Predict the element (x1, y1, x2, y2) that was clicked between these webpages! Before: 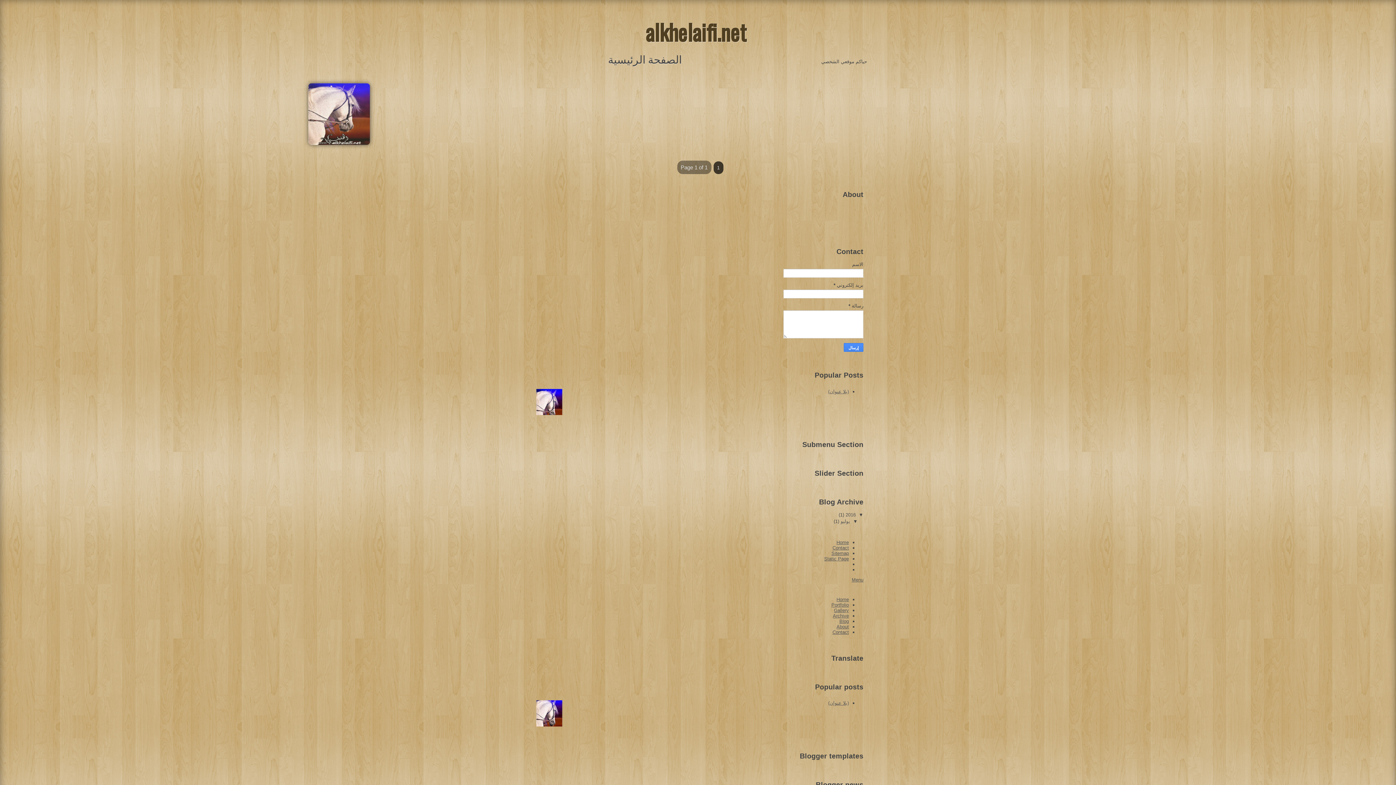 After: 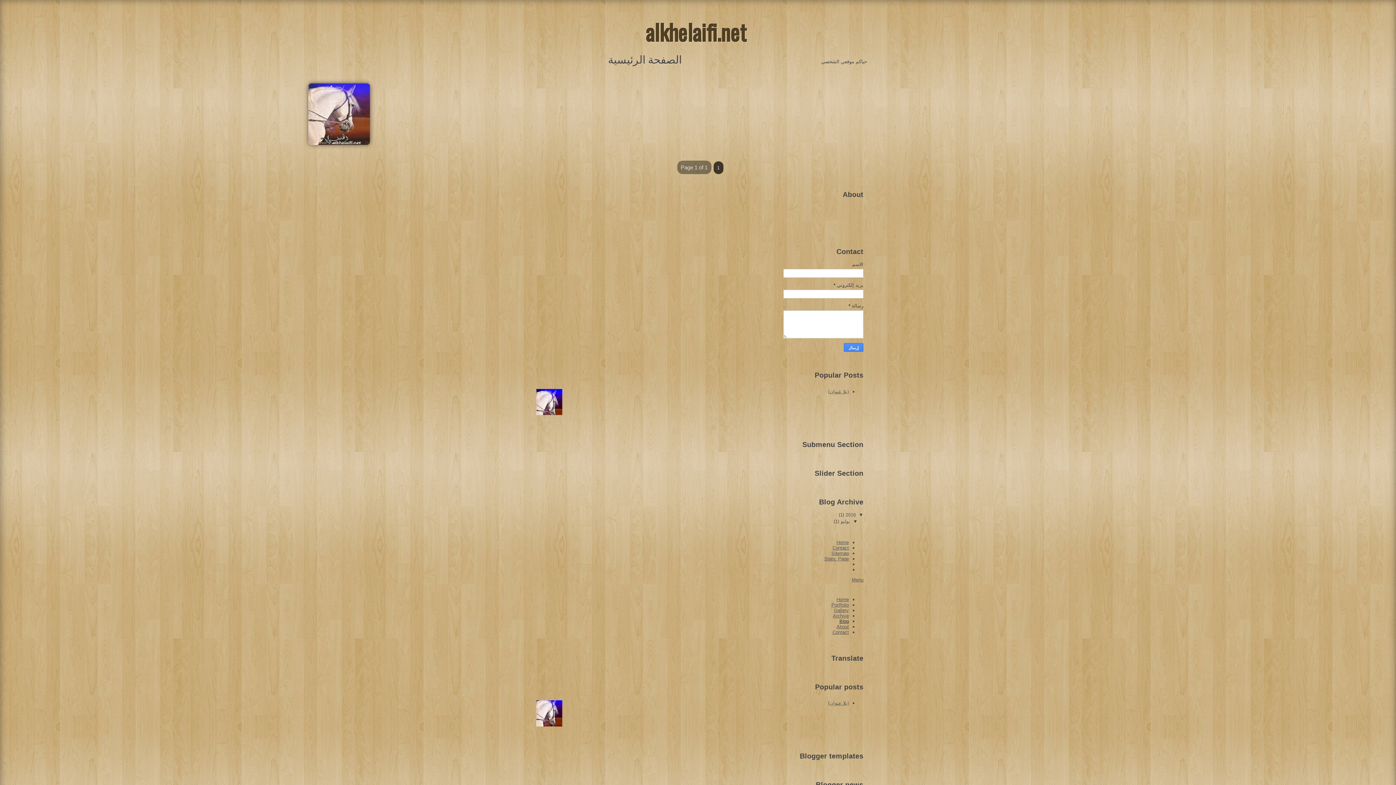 Action: bbox: (839, 618, 849, 624) label: Blog